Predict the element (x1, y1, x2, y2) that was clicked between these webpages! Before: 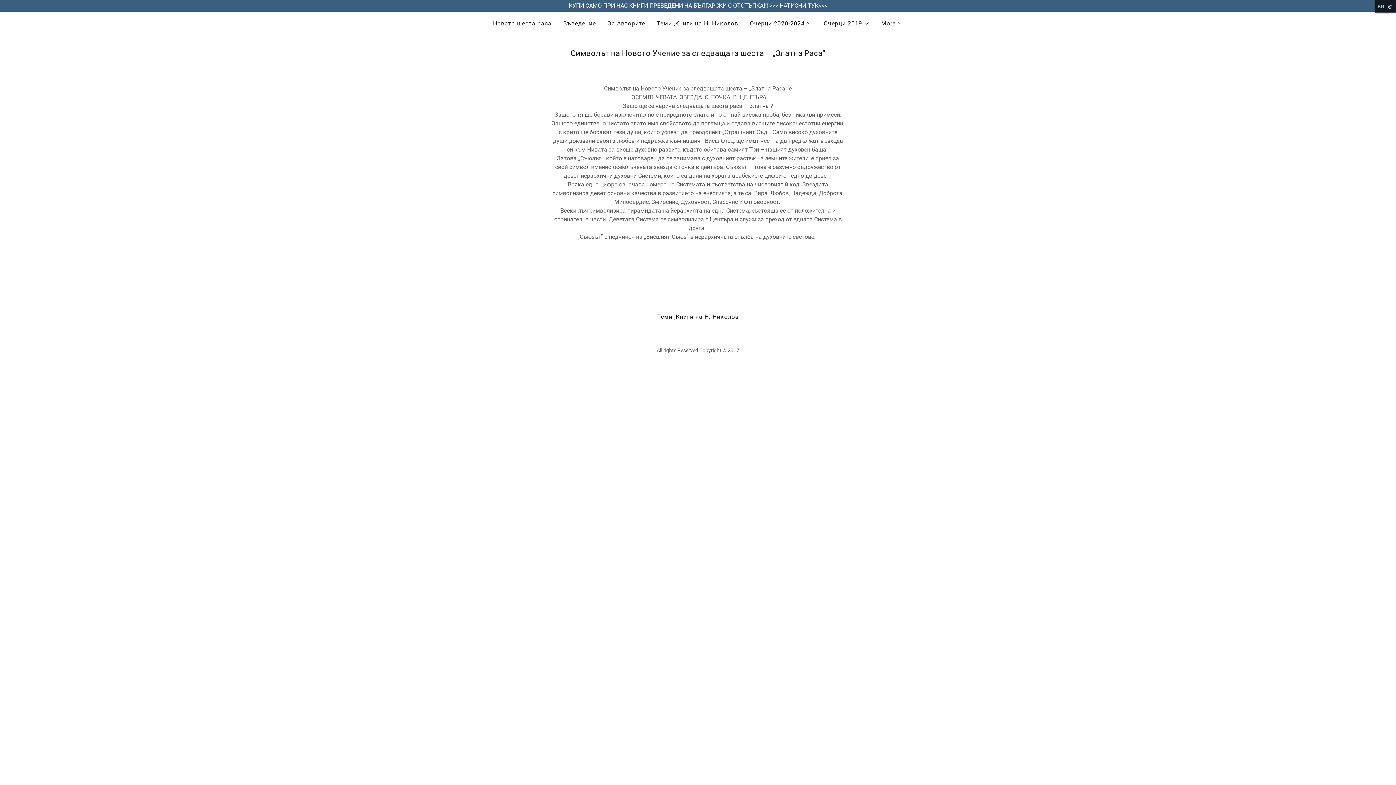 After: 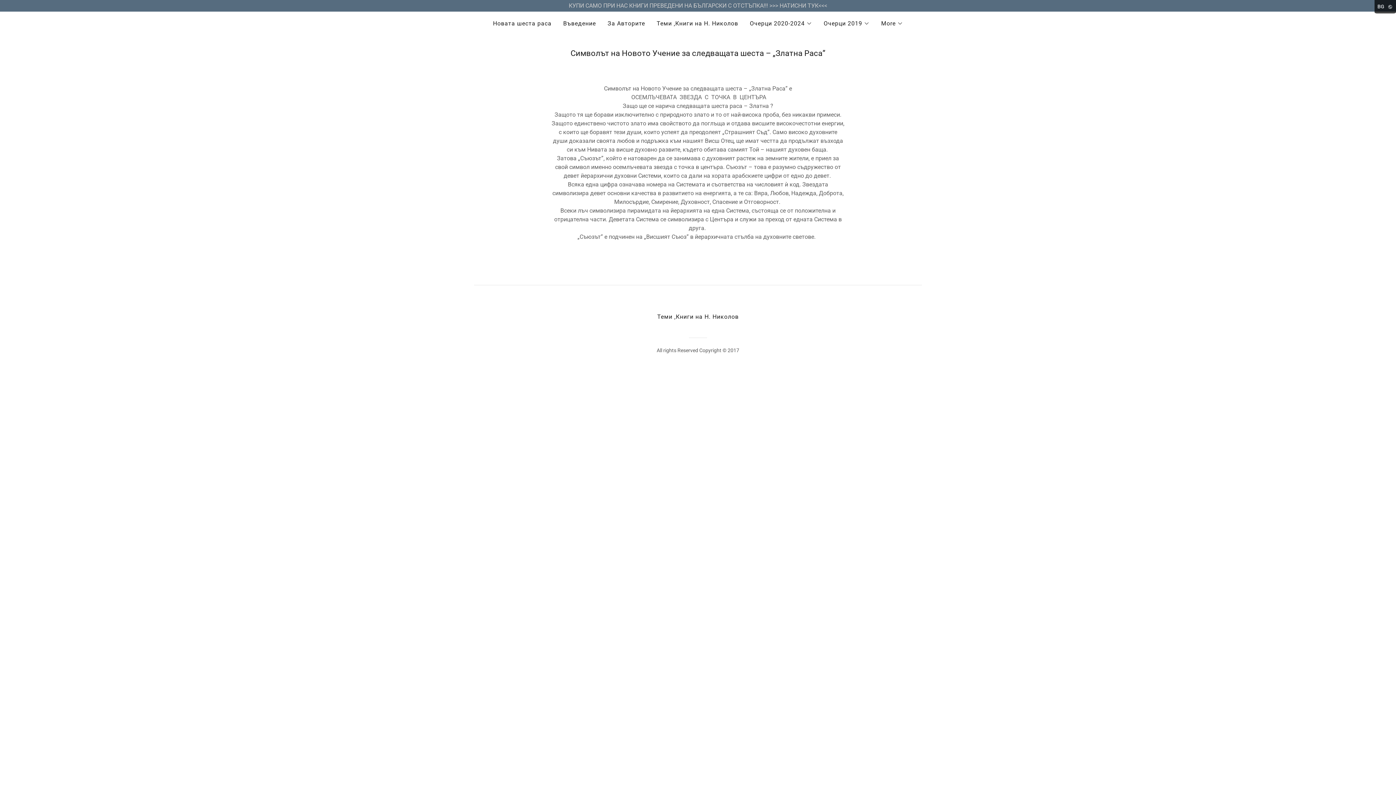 Action: label: КУПИ САМО ПРИ НАС КНИГИ ПРЕВЕДЕНИ НА БЪЛГАРСКИ С ОТСТЪПКА!!!  >>> НАТИСНИ  ТУК<<< bbox: (0, 1, 1396, 10)